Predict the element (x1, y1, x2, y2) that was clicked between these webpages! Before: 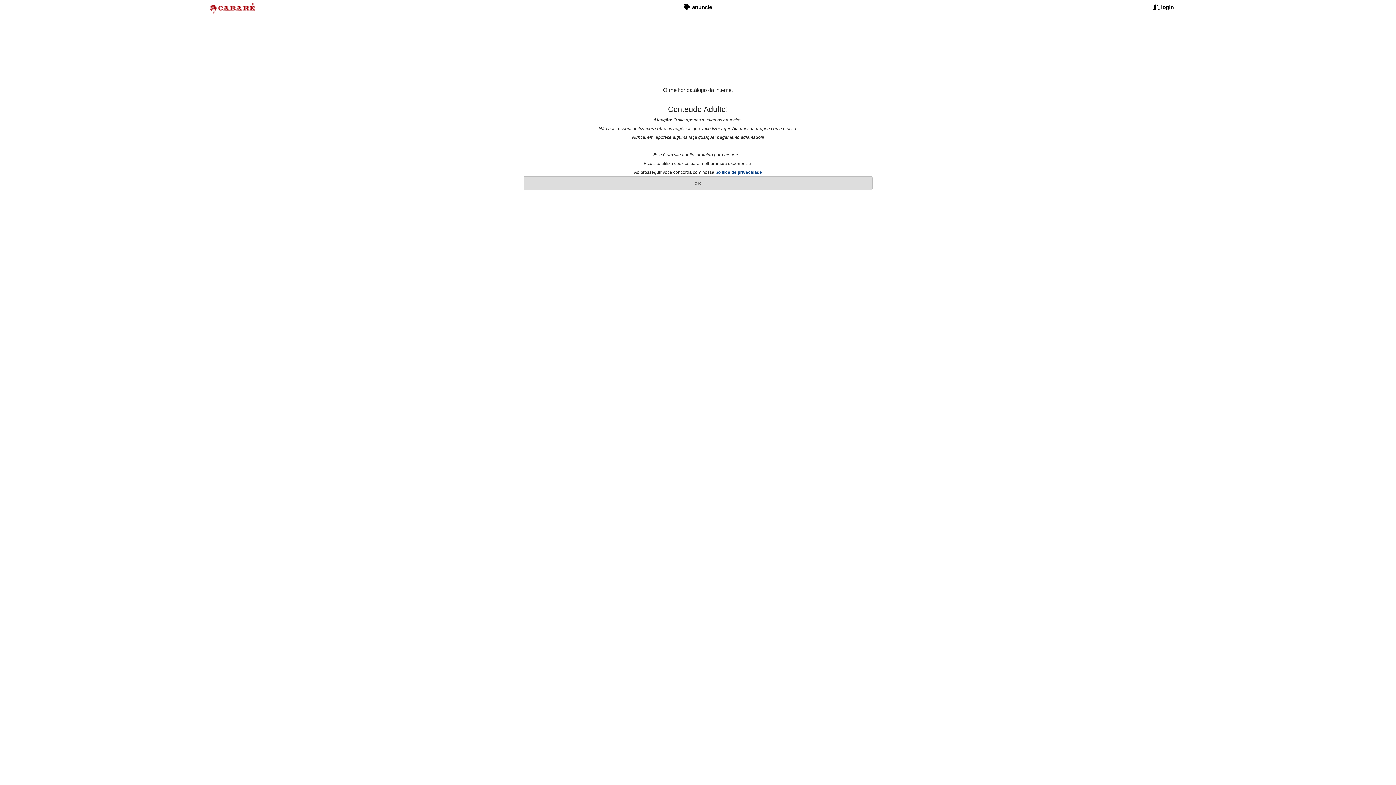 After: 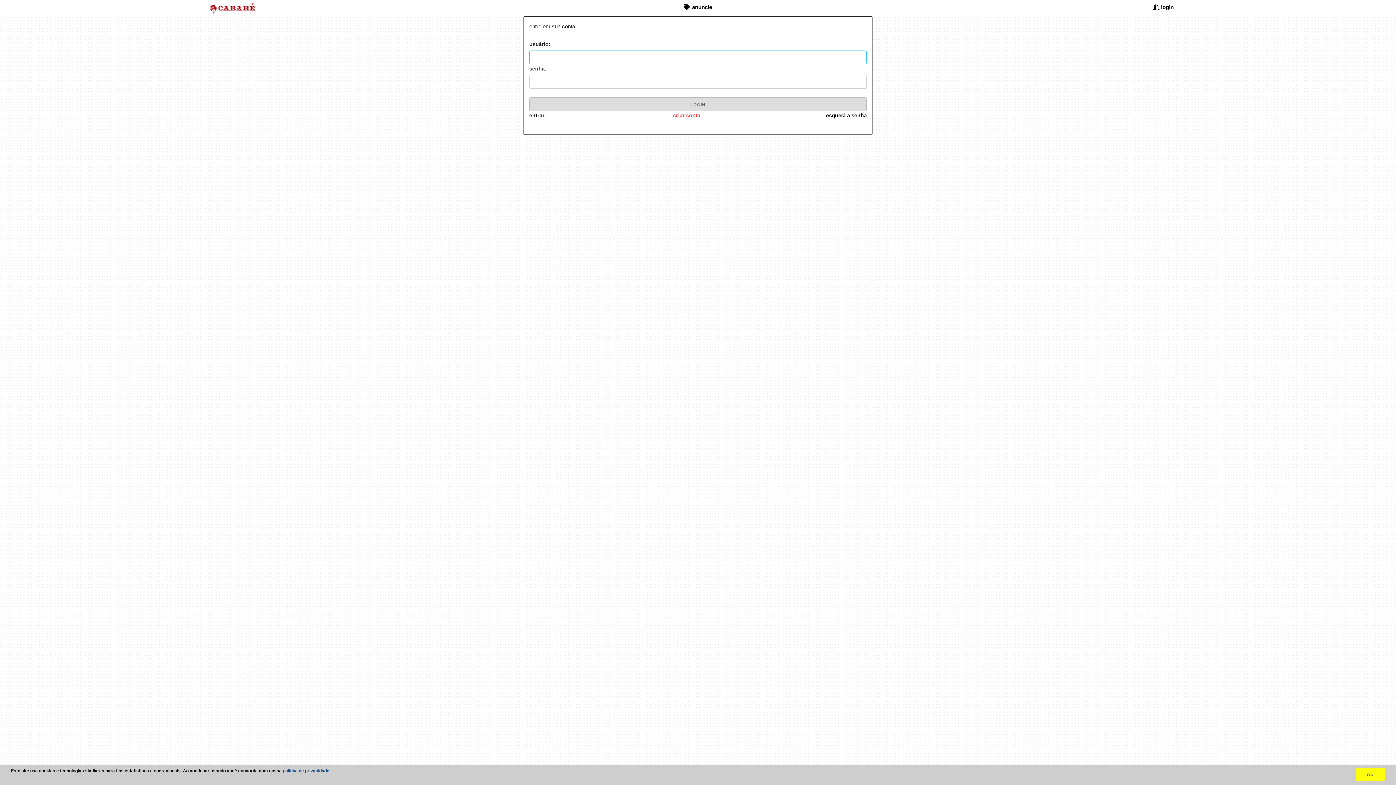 Action: label:  login bbox: (930, 0, 1396, 14)